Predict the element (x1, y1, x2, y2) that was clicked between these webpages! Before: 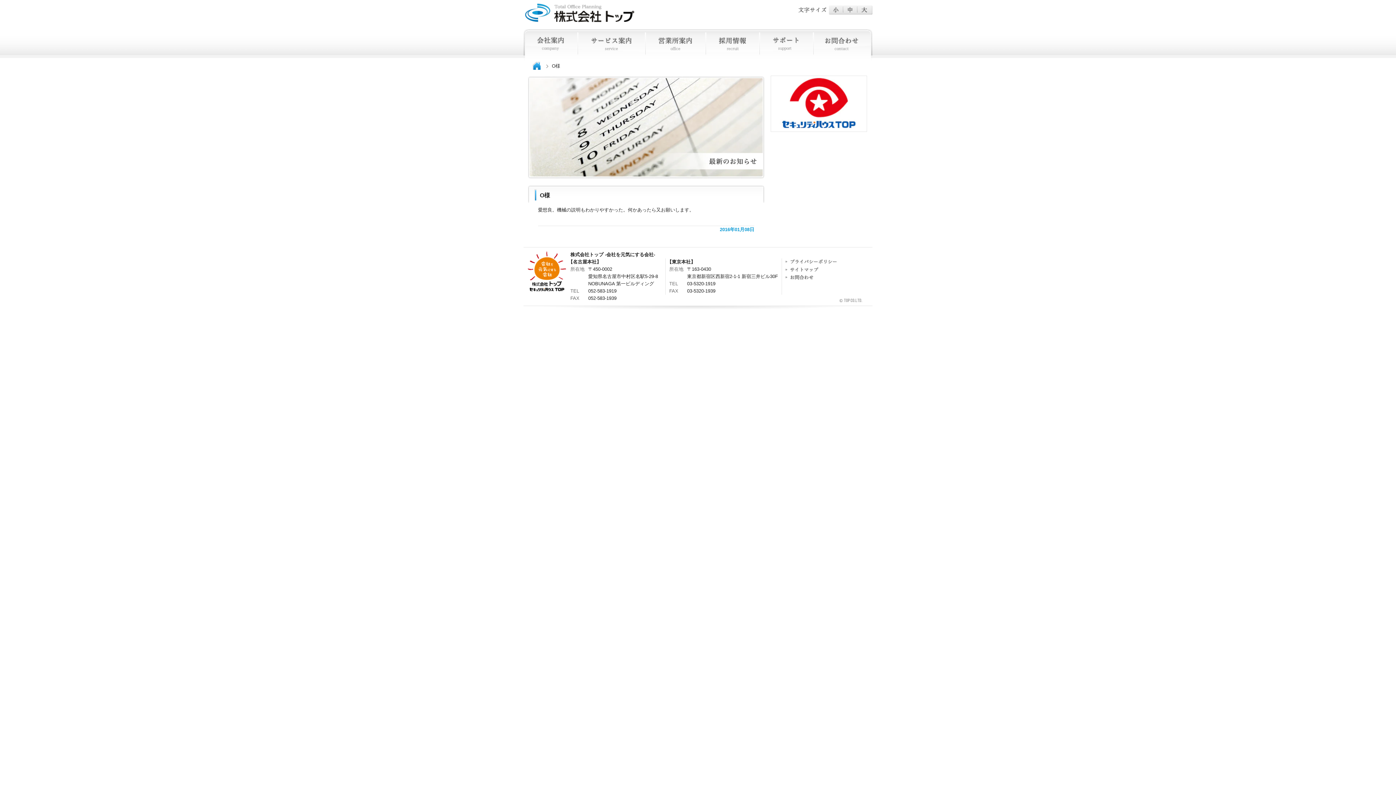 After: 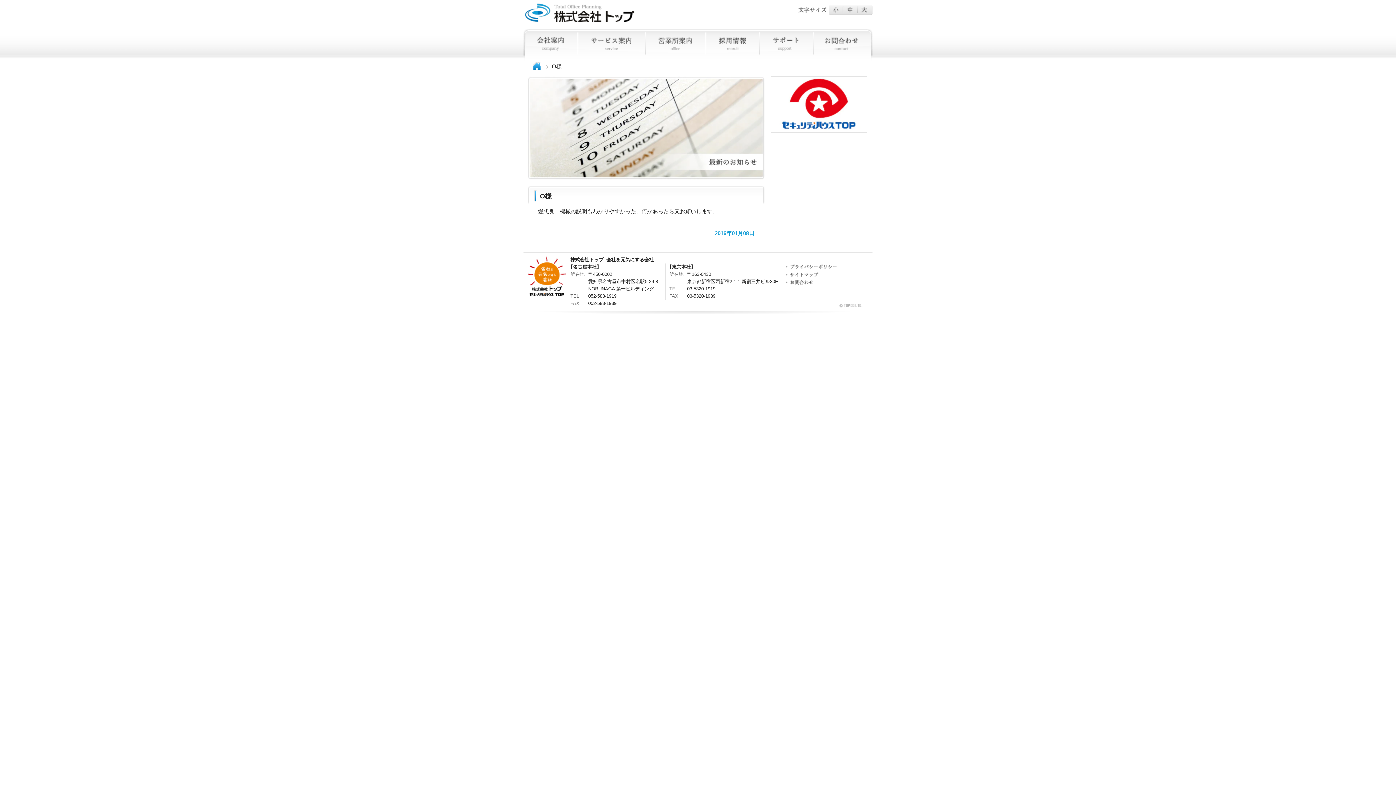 Action: bbox: (843, 6, 858, 11)